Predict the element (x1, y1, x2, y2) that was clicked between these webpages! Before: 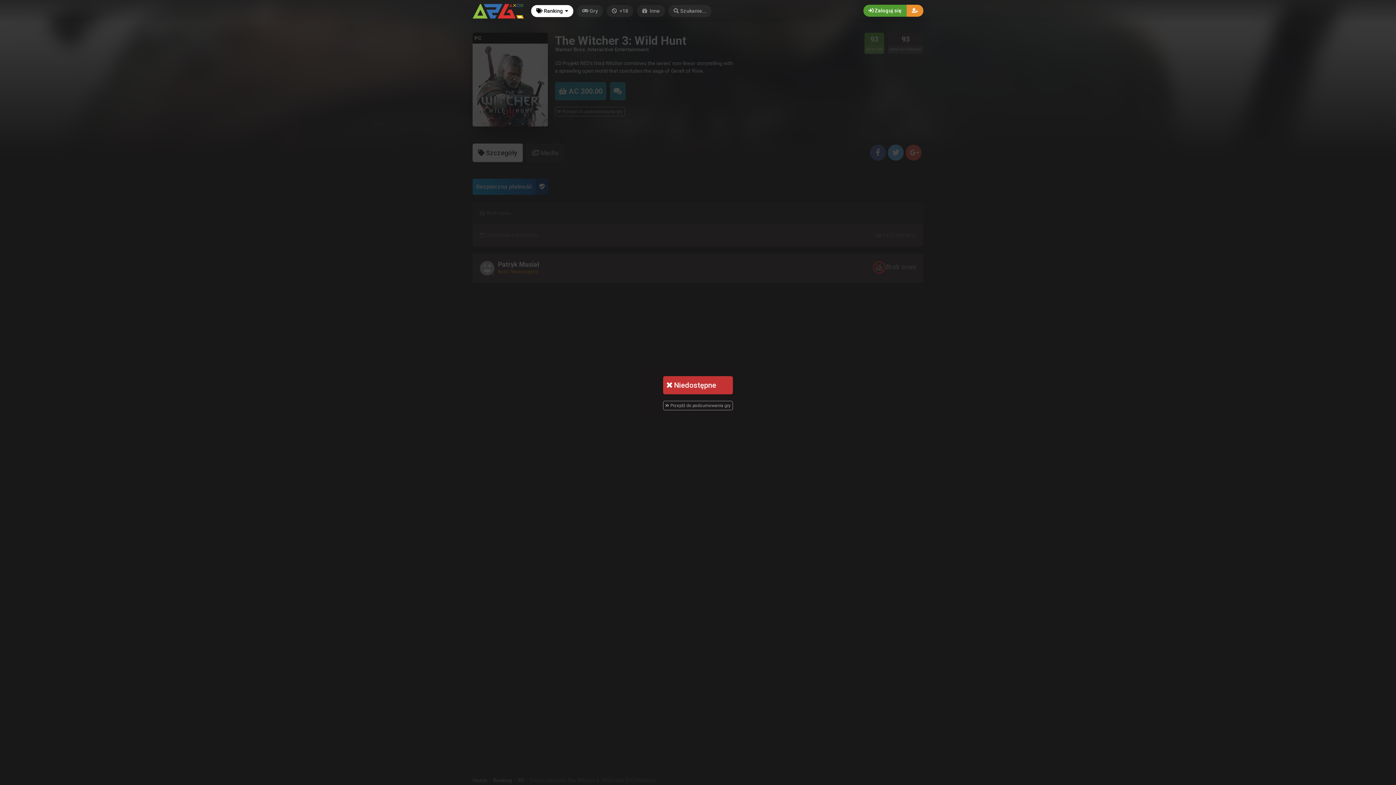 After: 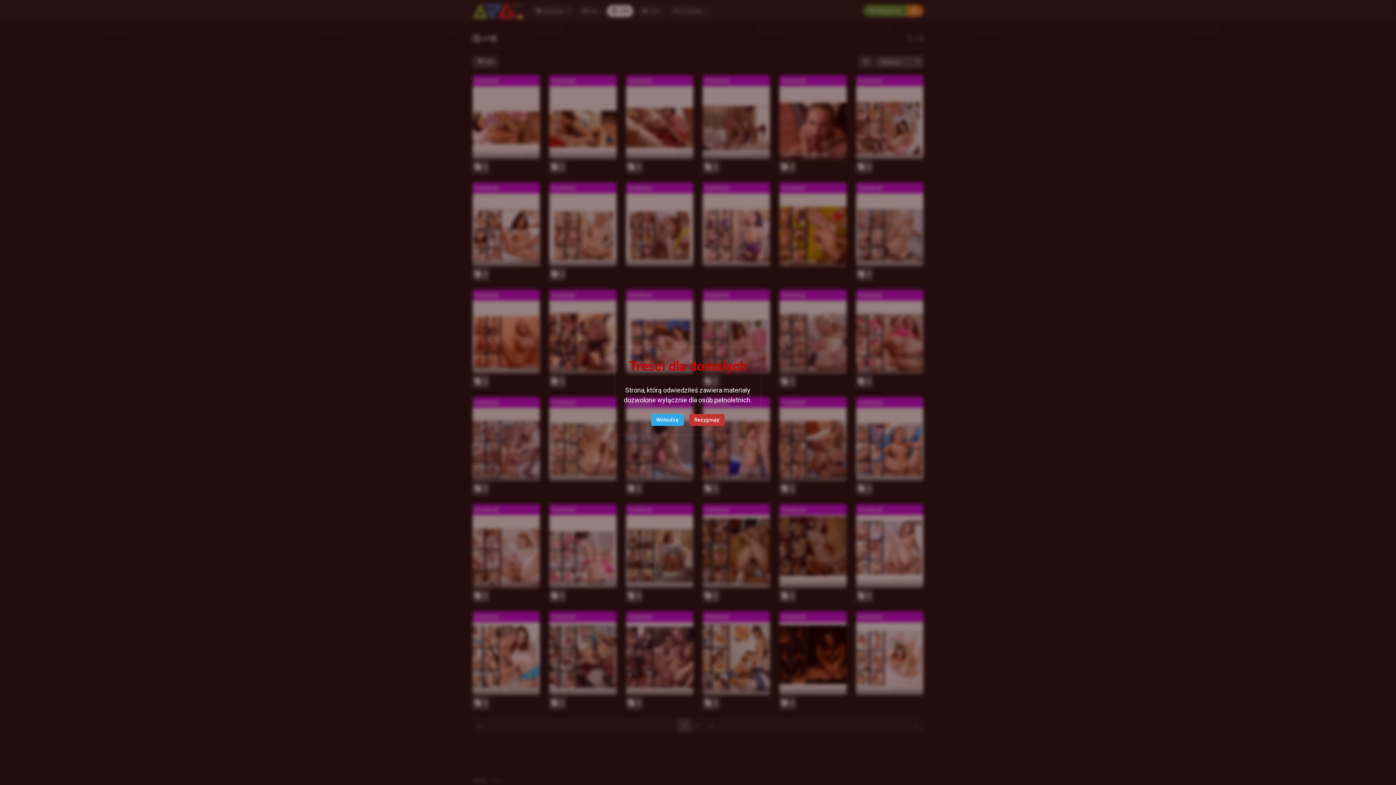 Action: bbox: (606, 5, 633, 17) label:  +18